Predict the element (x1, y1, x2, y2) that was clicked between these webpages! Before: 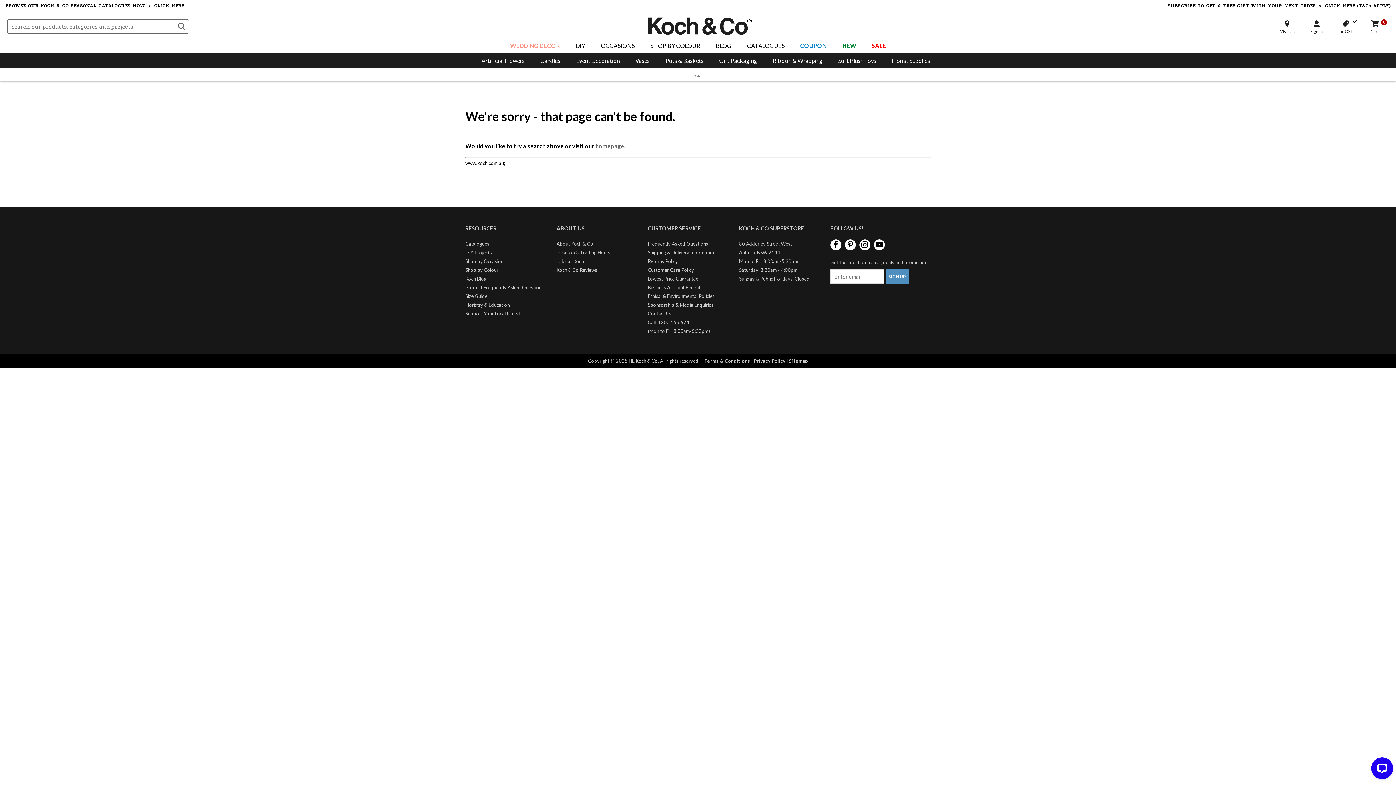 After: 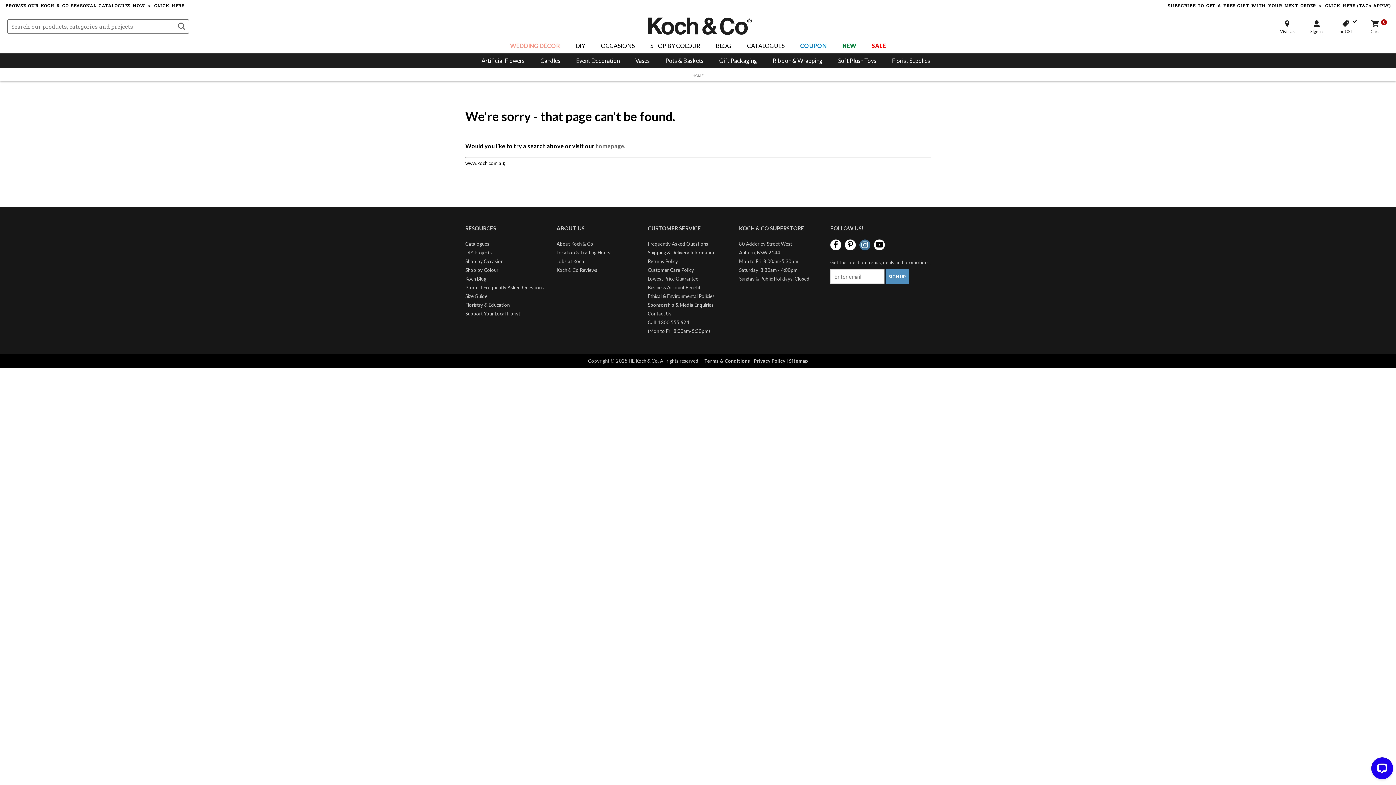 Action: bbox: (859, 239, 870, 250)